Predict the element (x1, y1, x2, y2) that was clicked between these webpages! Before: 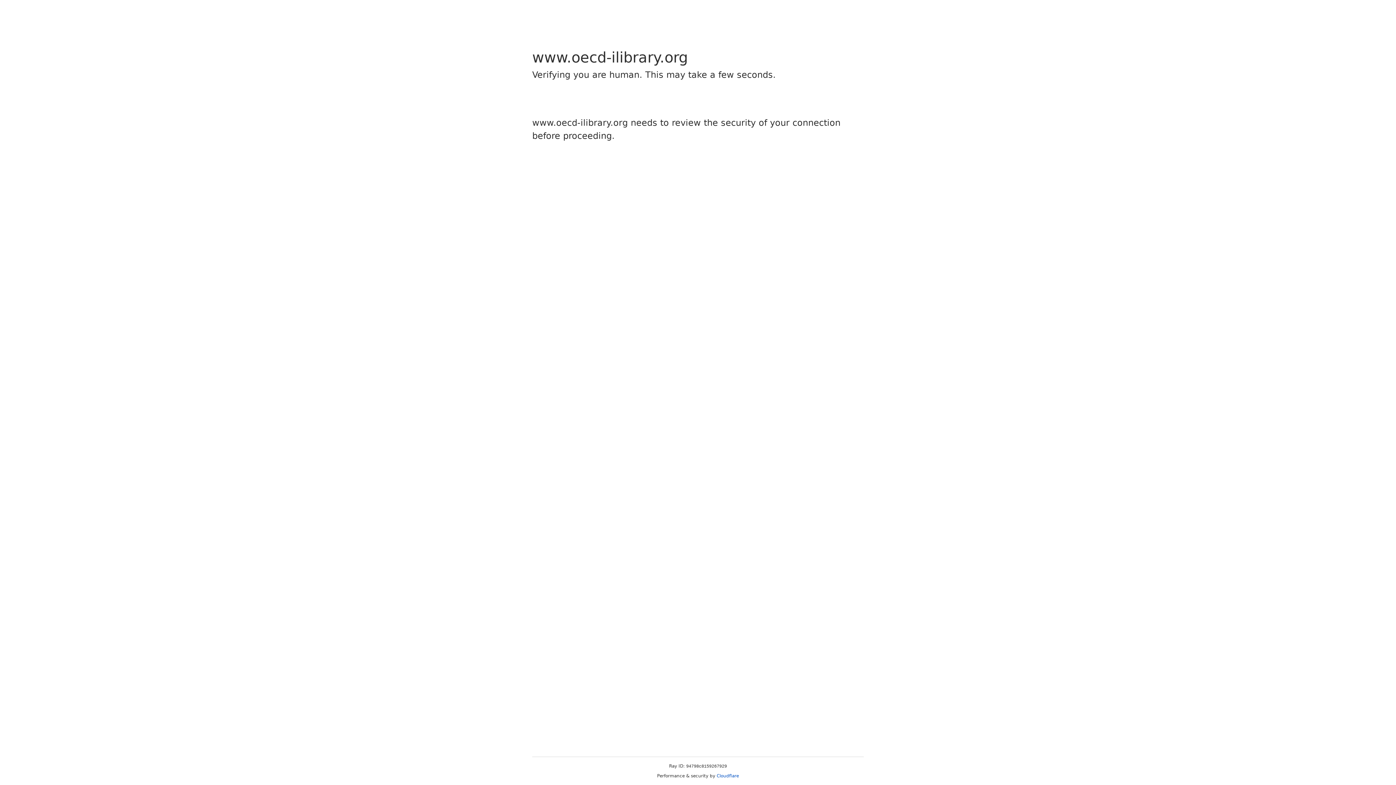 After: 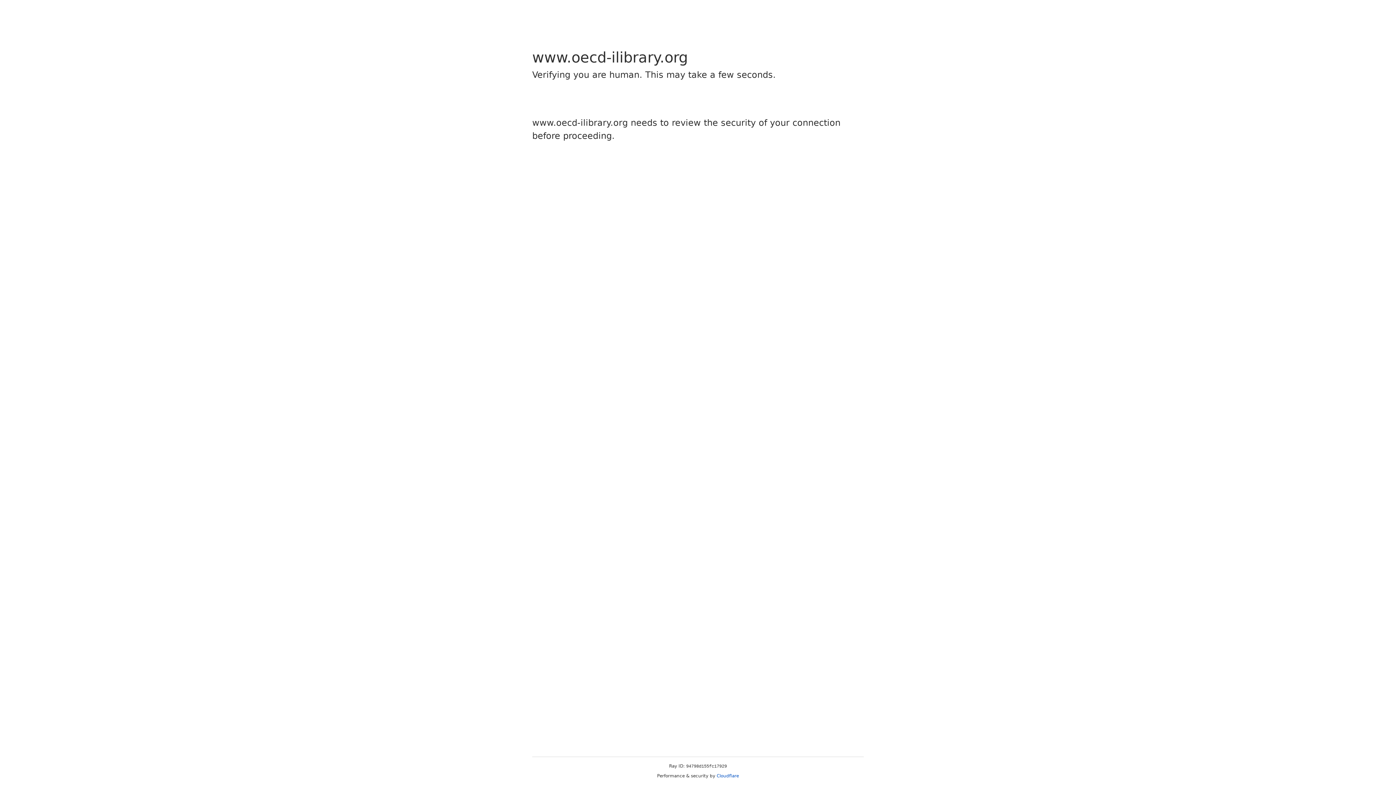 Action: bbox: (716, 773, 739, 778) label: Cloudflare